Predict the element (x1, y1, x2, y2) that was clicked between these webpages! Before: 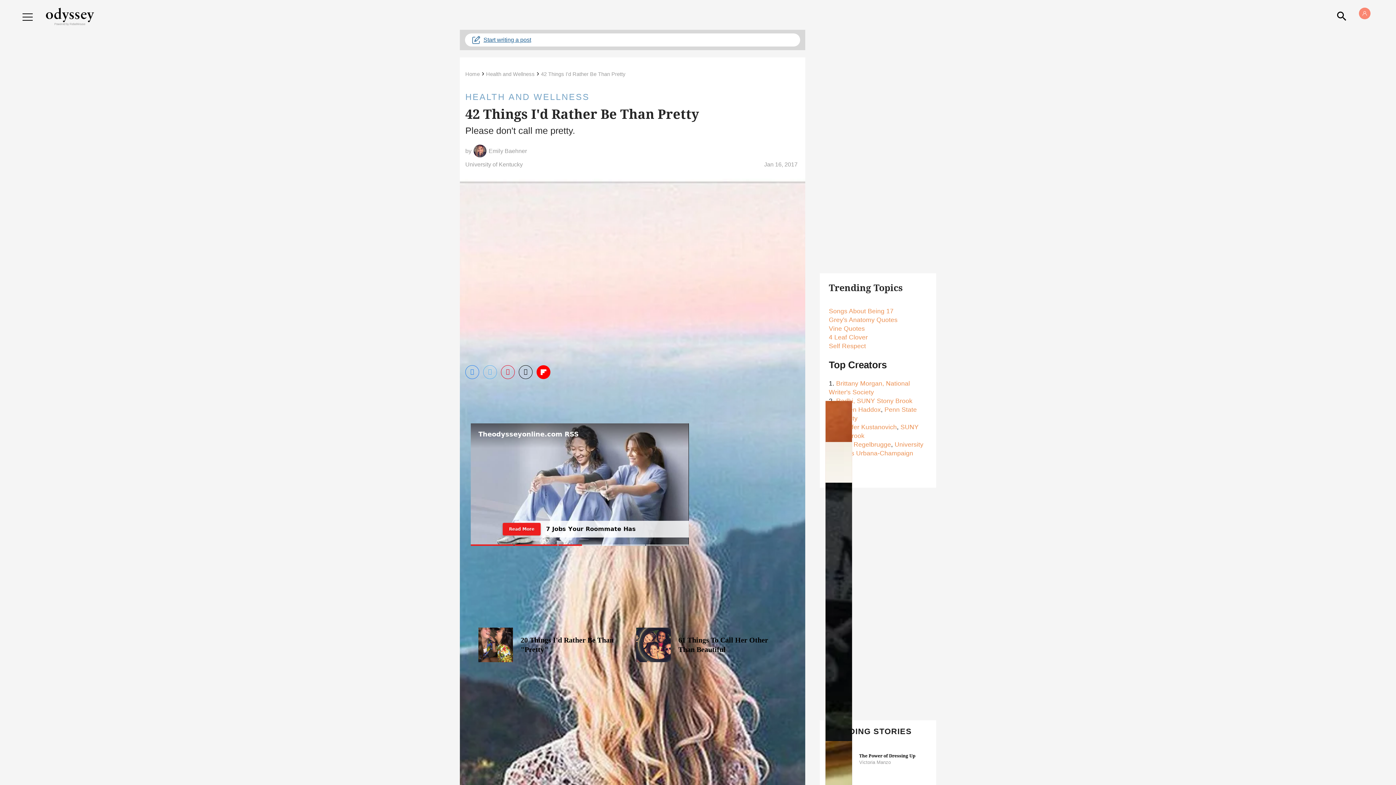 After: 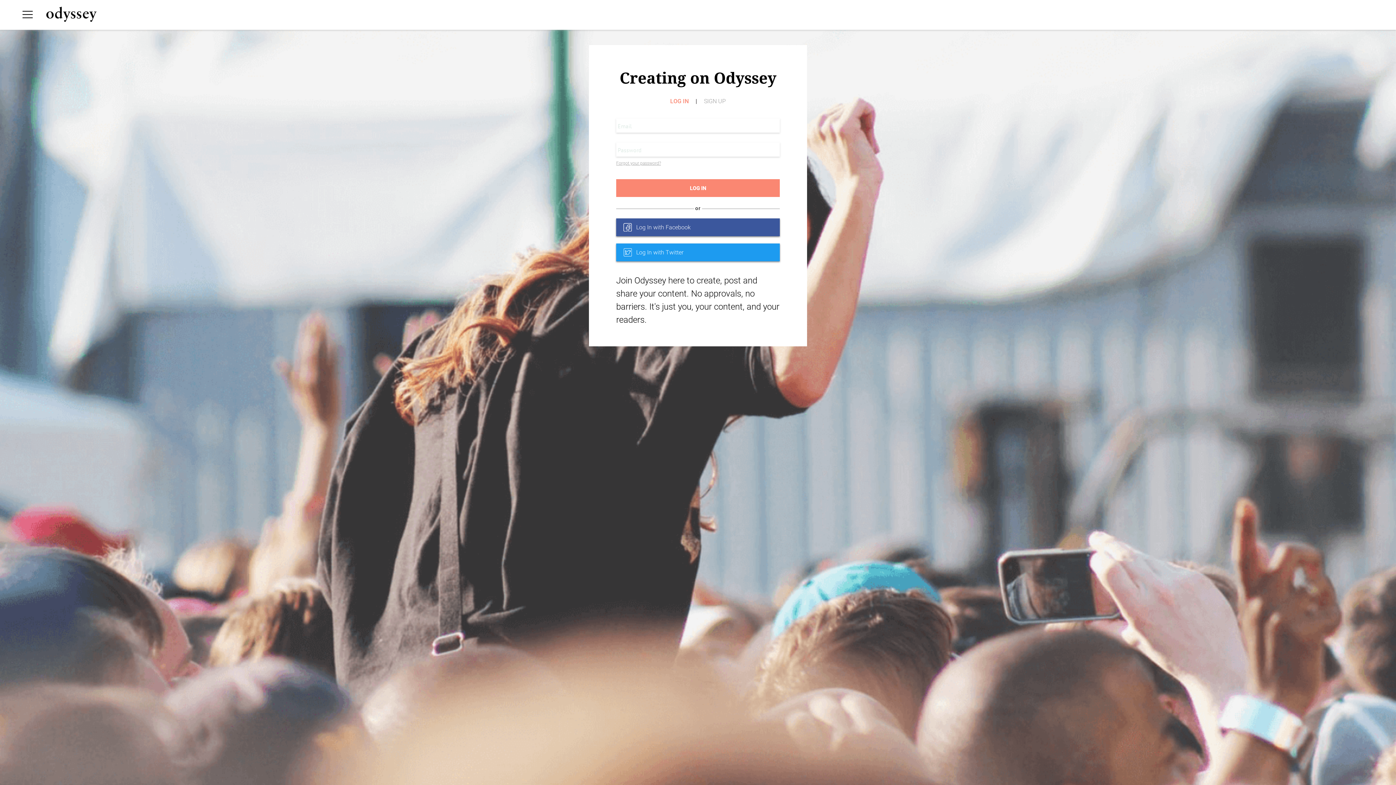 Action: label: Start writing a post bbox: (465, 33, 800, 46)